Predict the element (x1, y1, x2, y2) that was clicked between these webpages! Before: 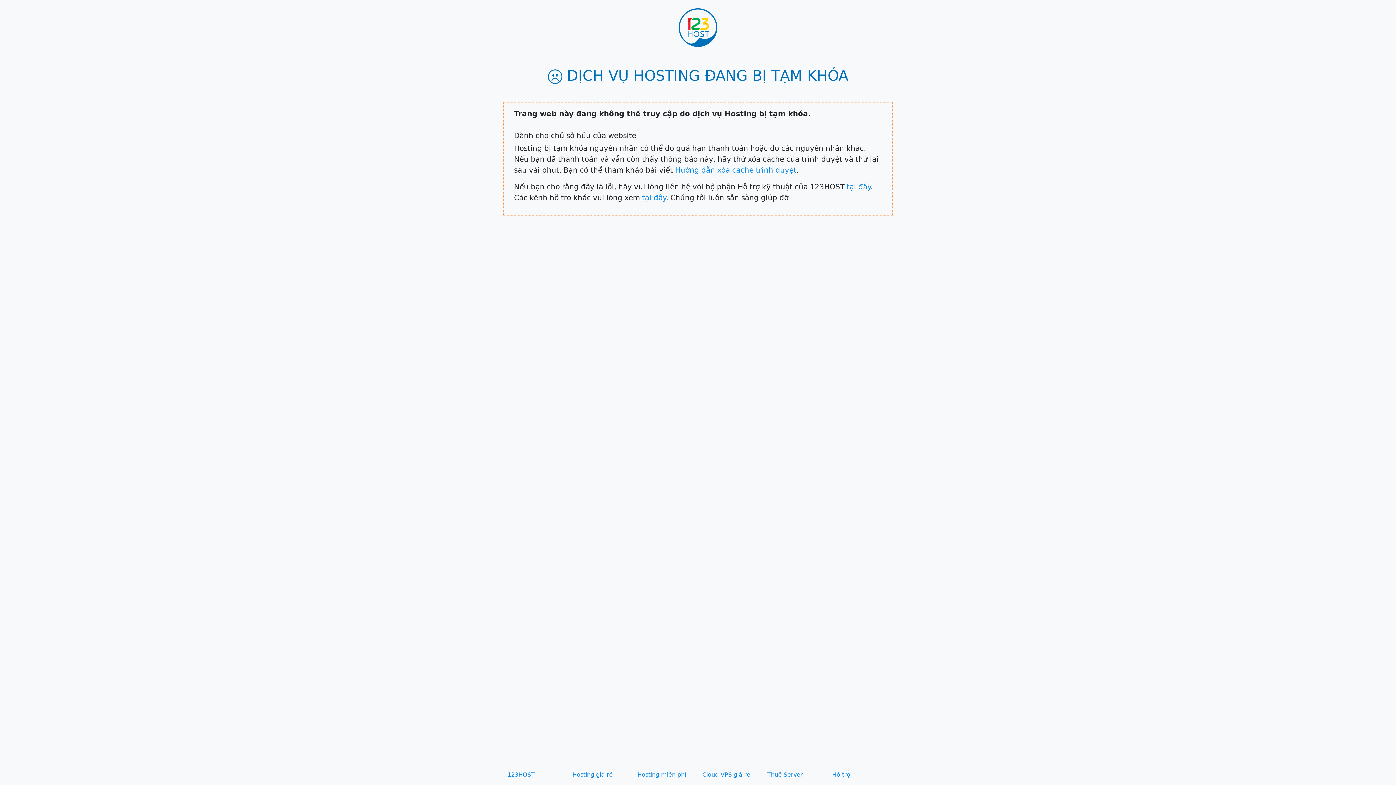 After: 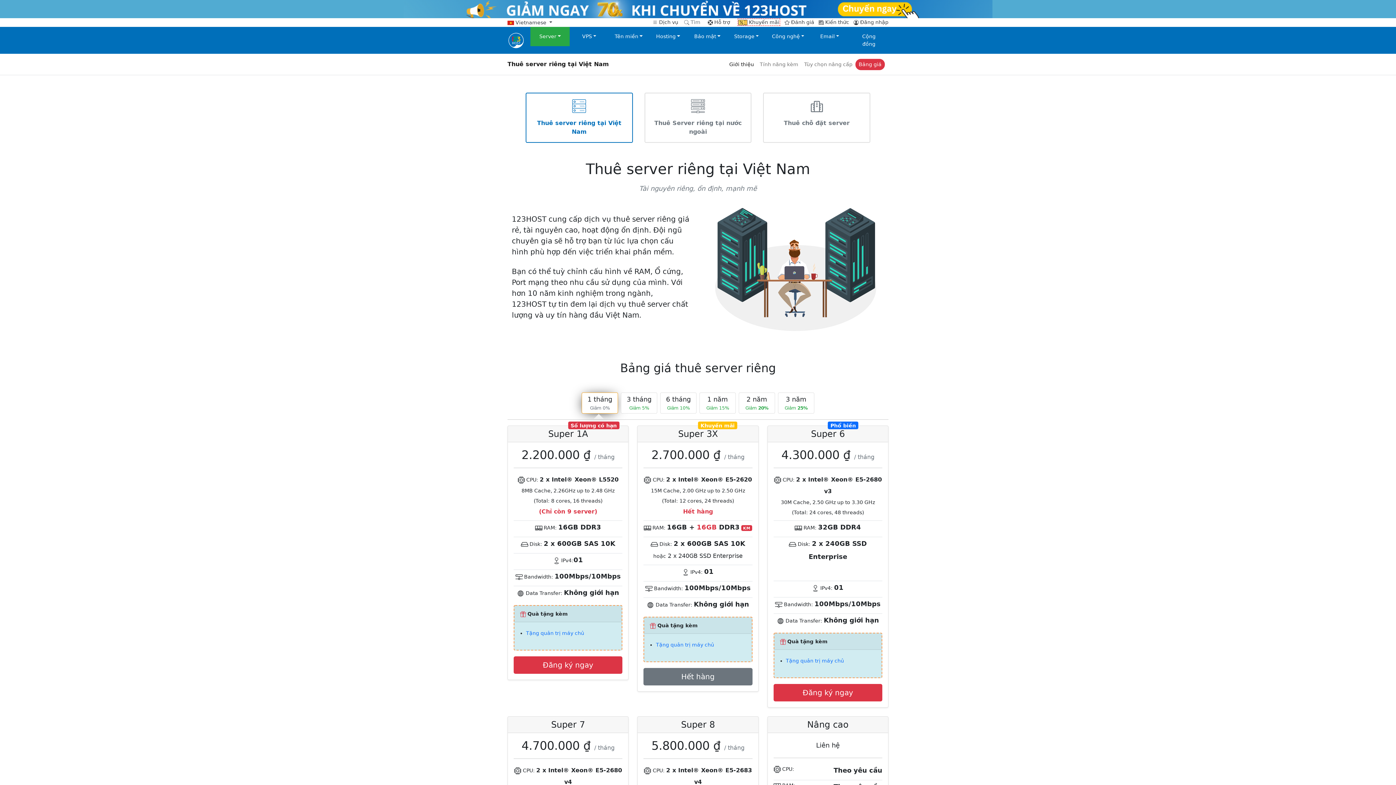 Action: label: Thuê Server bbox: (767, 771, 803, 778)